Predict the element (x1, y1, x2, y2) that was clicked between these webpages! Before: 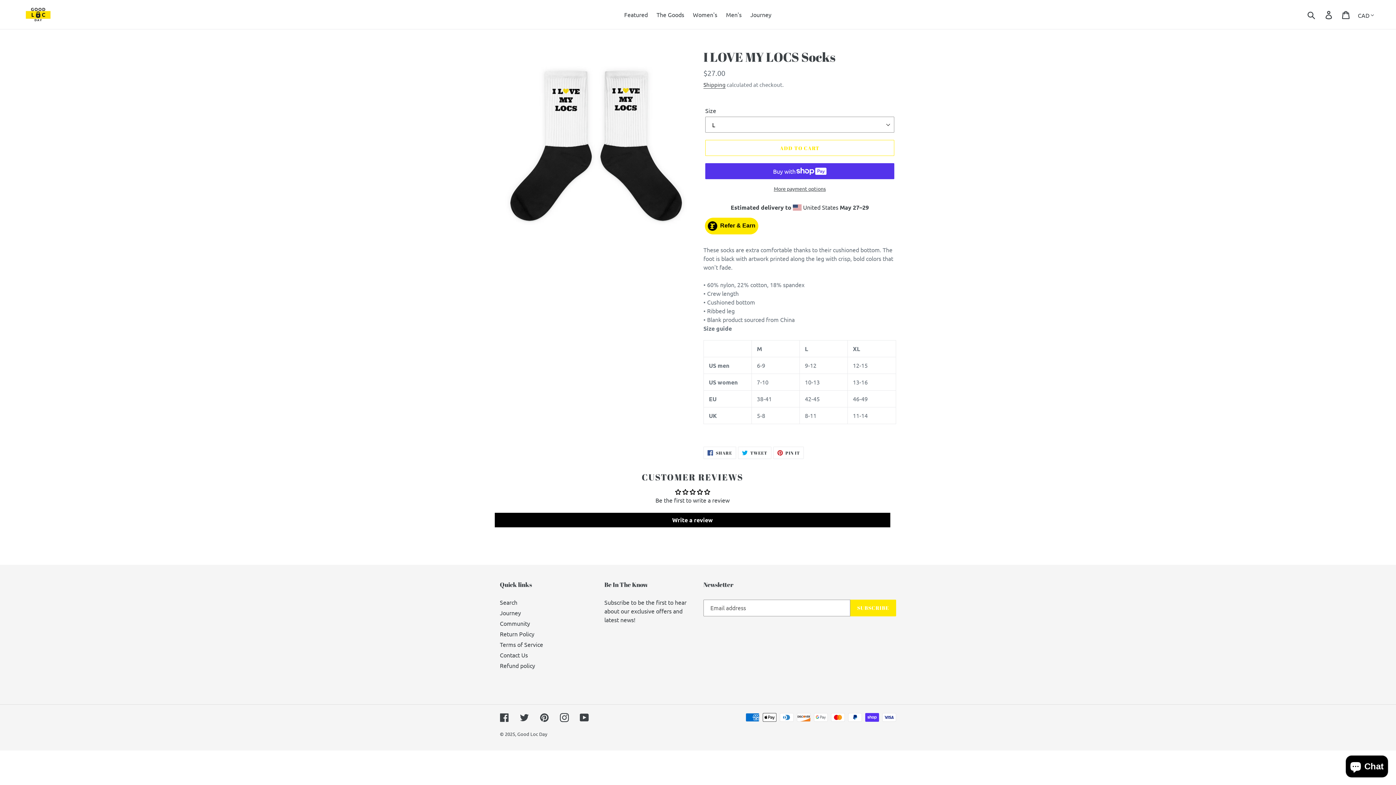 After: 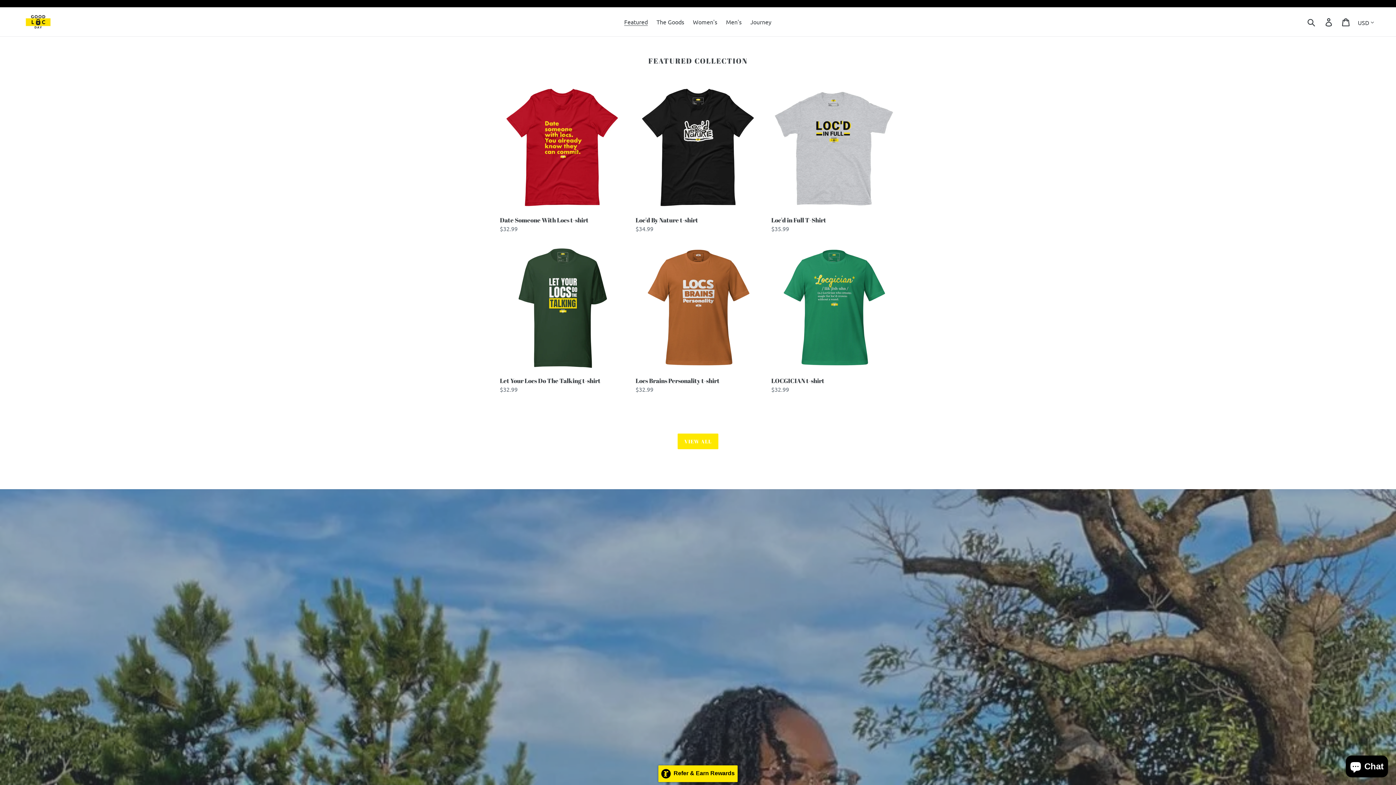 Action: label: Good Loc Day bbox: (517, 708, 547, 714)